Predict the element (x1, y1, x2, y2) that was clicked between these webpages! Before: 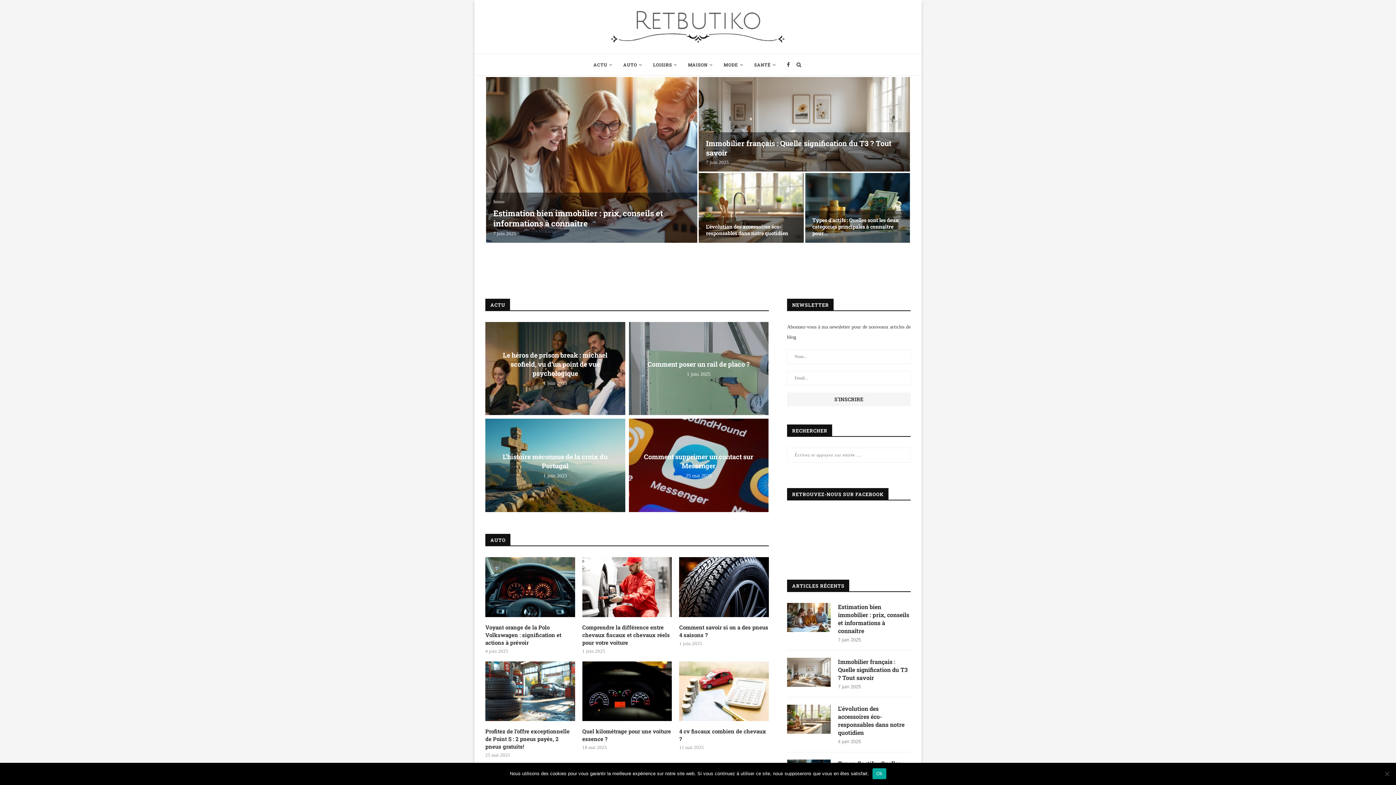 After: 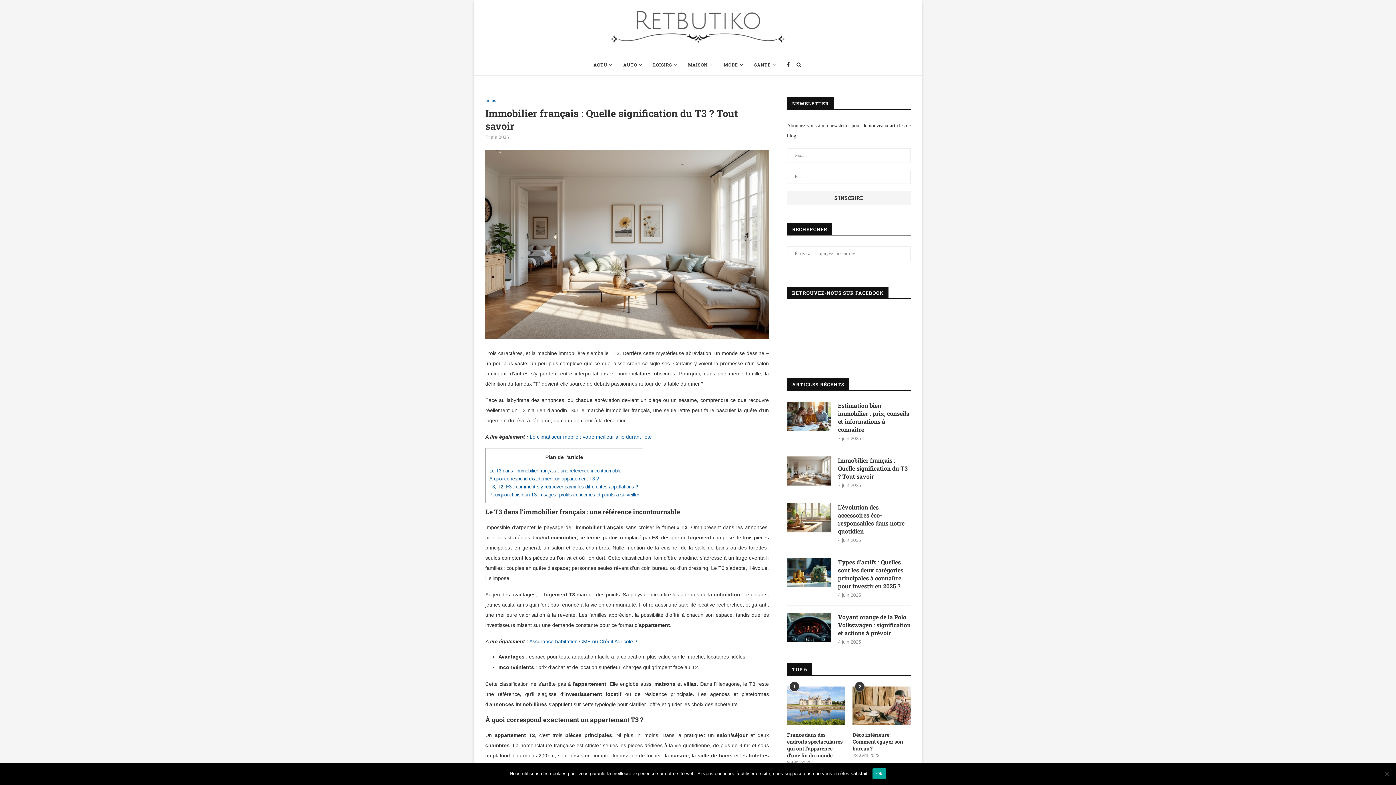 Action: bbox: (787, 658, 830, 687)